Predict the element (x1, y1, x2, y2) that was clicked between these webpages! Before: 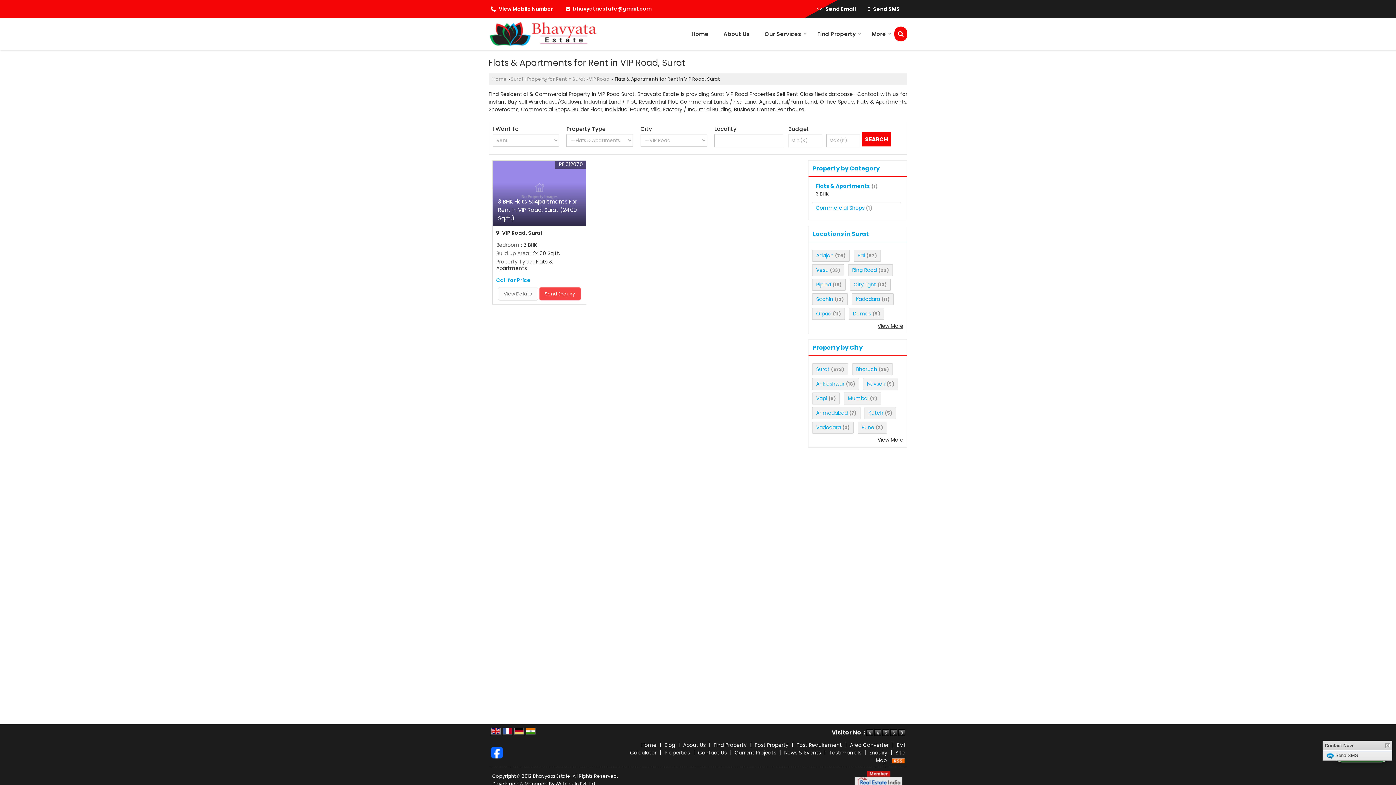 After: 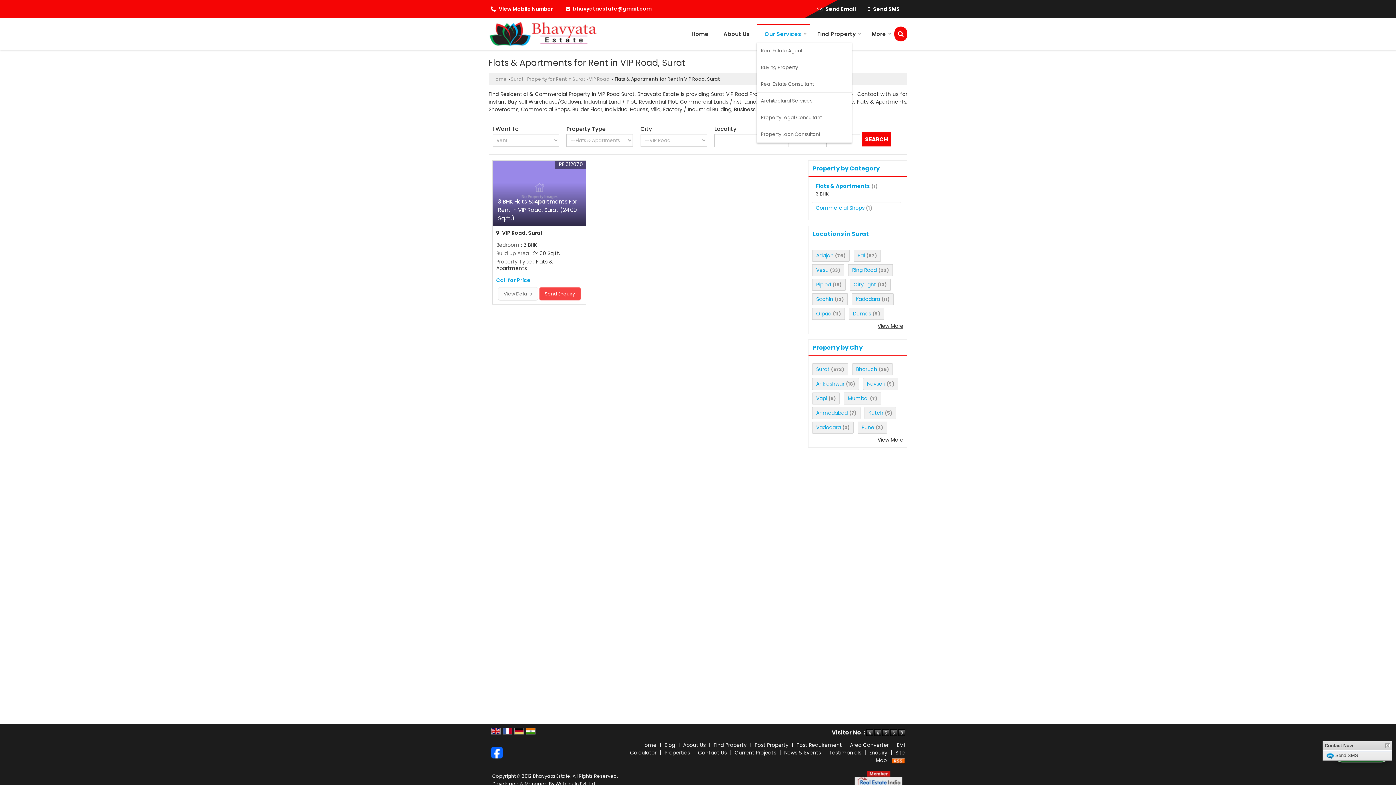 Action: bbox: (757, 26, 809, 41) label: Our Services